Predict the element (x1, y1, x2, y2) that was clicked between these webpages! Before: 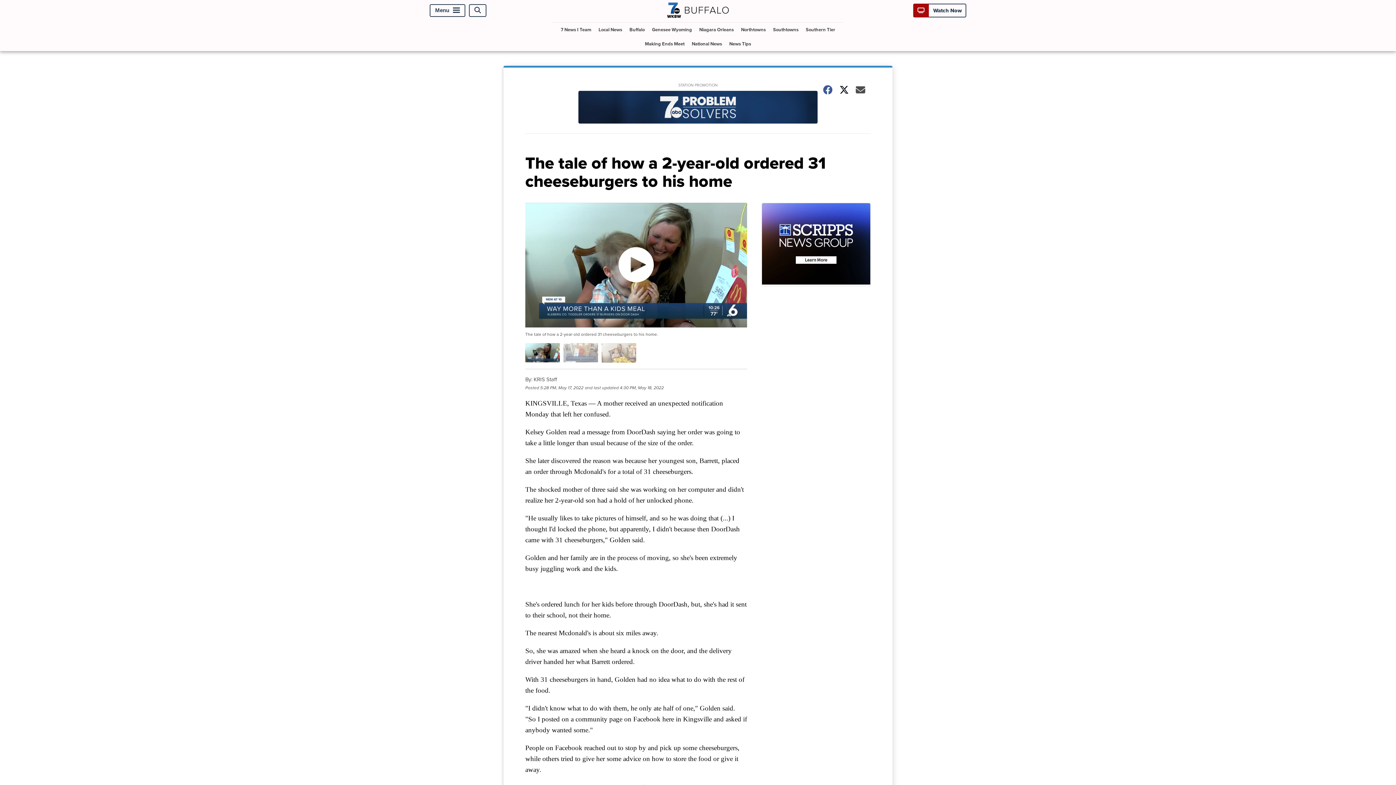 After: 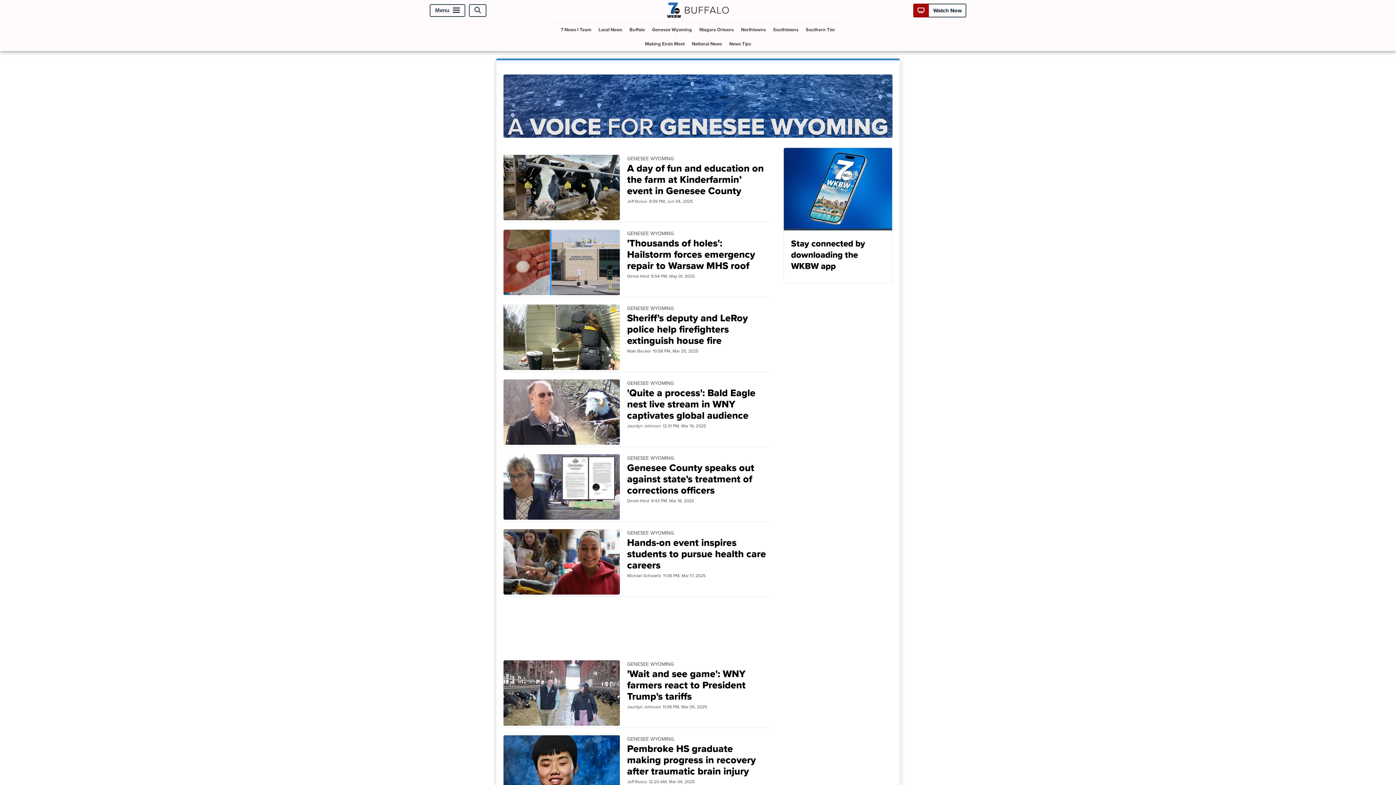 Action: label: Genesee Wyoming bbox: (649, 22, 695, 36)